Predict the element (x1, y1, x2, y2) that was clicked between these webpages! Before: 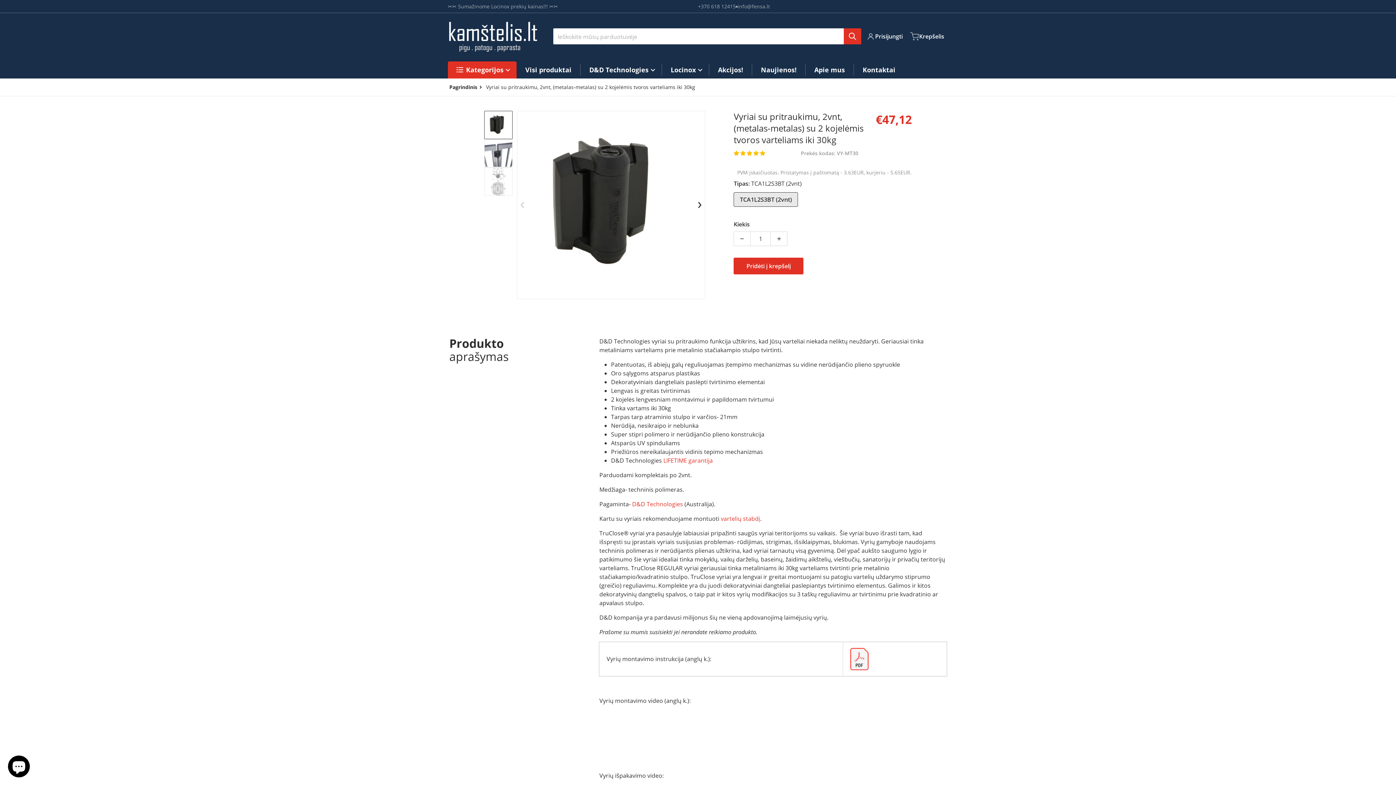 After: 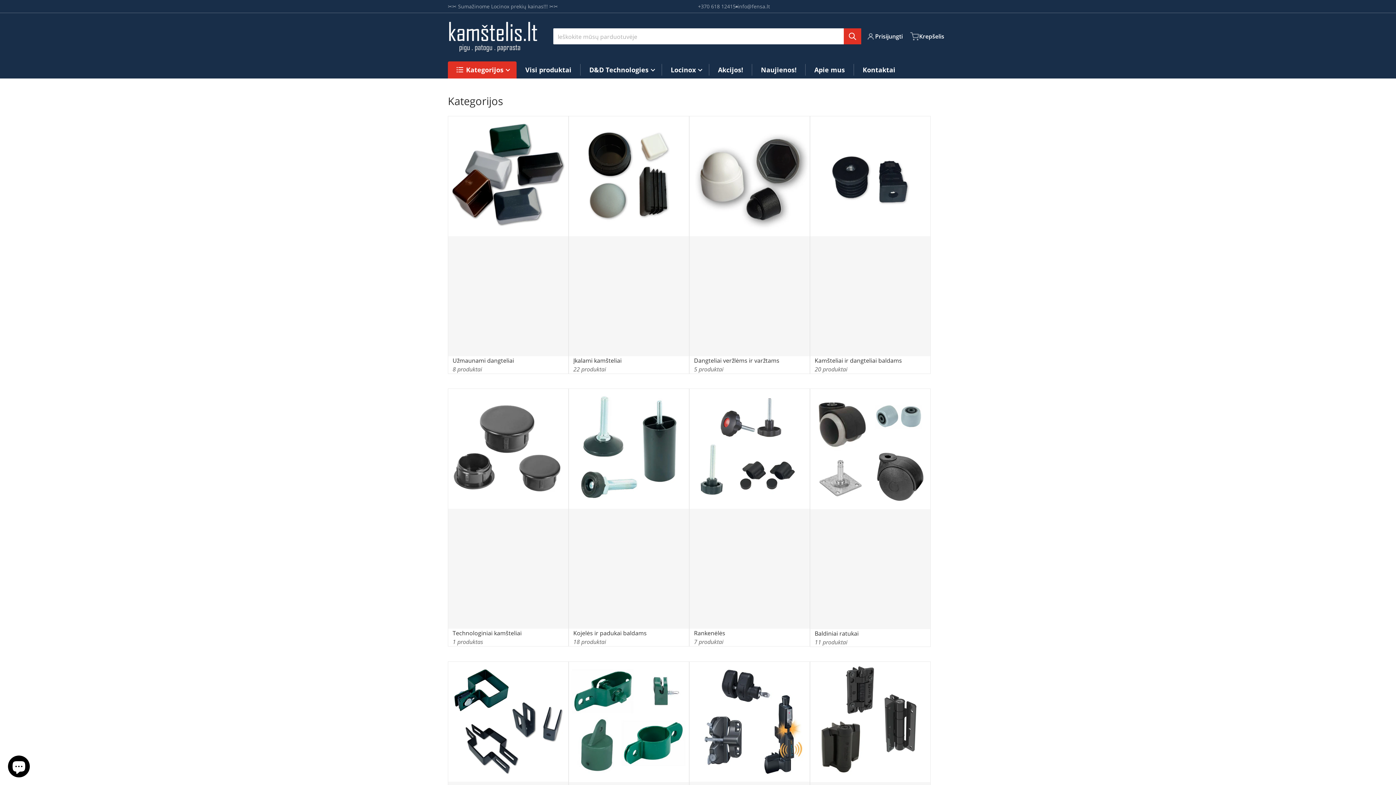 Action: label: Kategorijos bbox: (466, 65, 508, 74)